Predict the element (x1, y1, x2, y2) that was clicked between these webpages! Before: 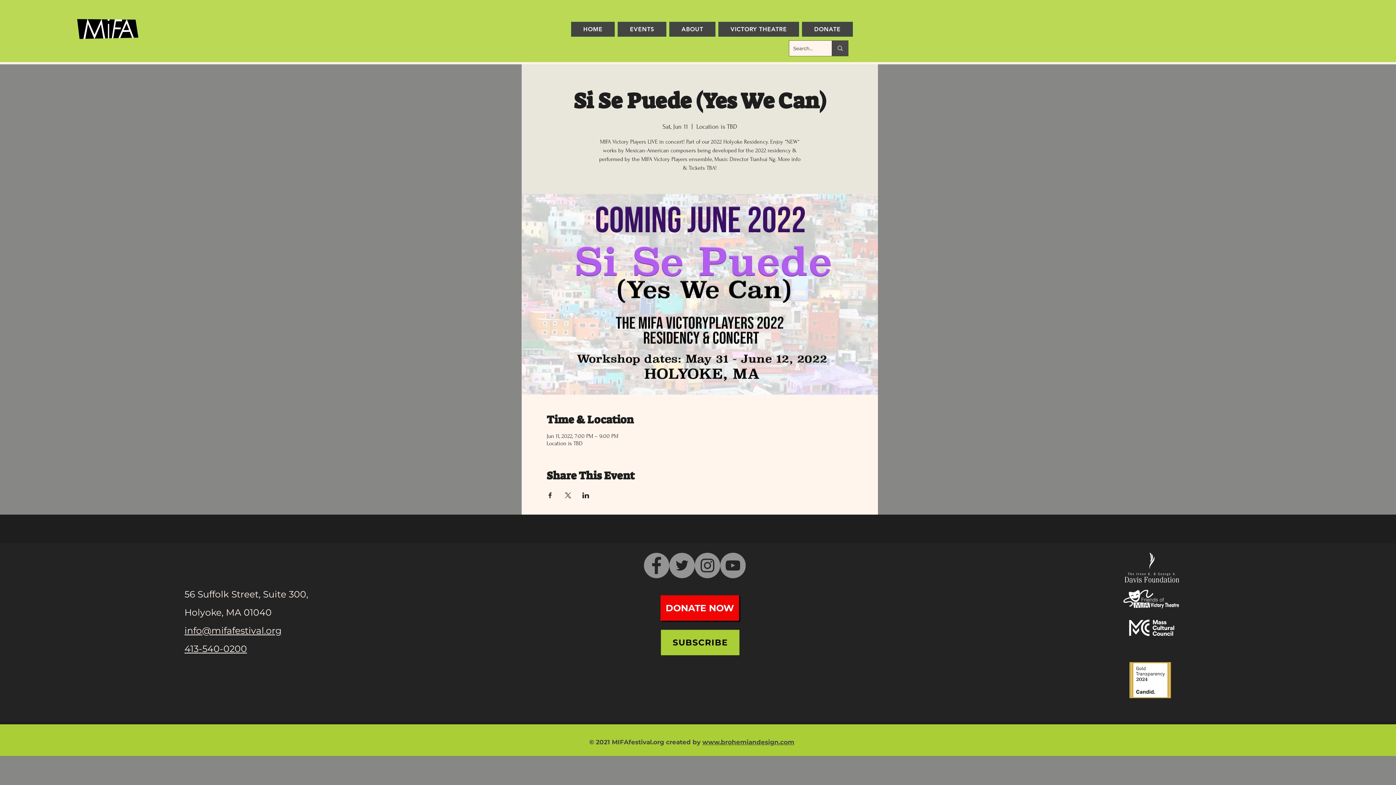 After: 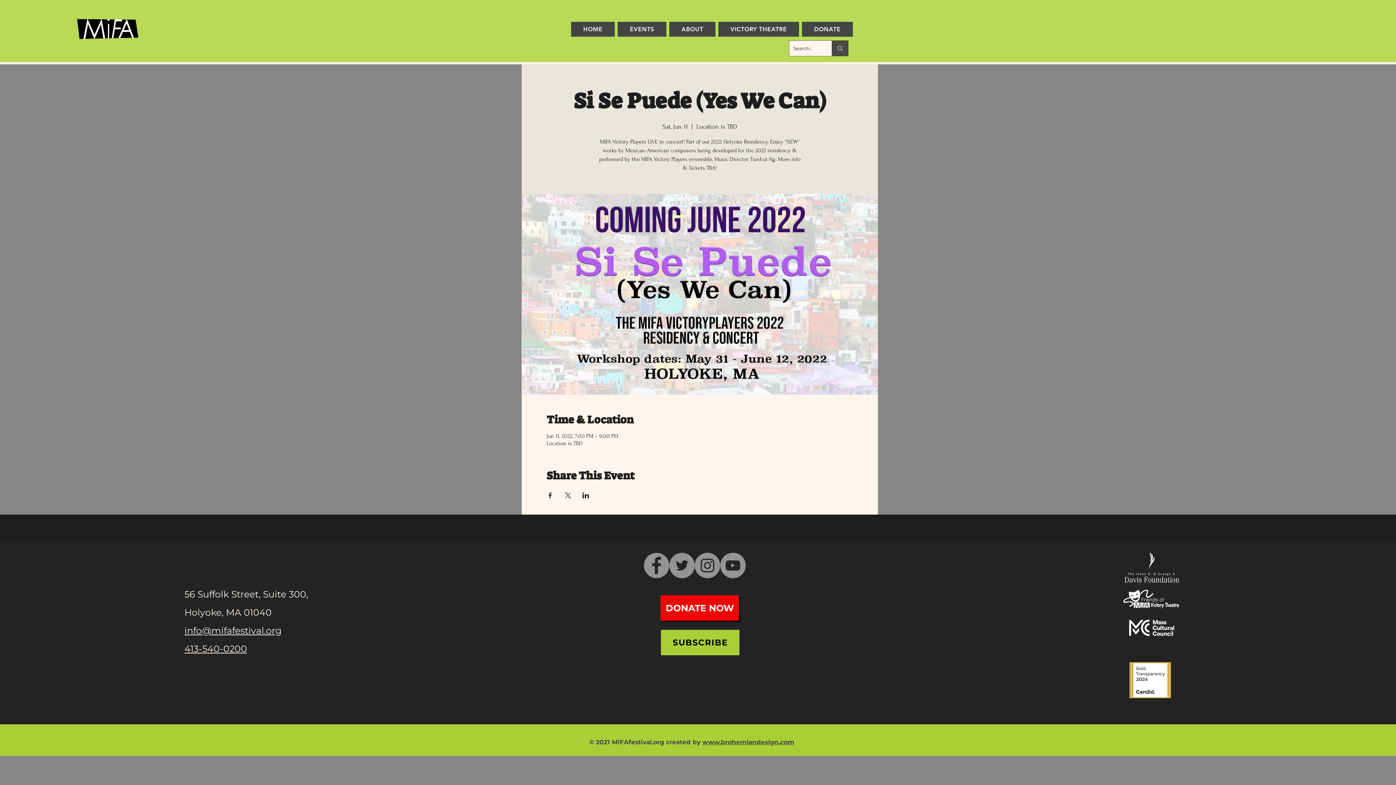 Action: bbox: (1129, 620, 1174, 636)